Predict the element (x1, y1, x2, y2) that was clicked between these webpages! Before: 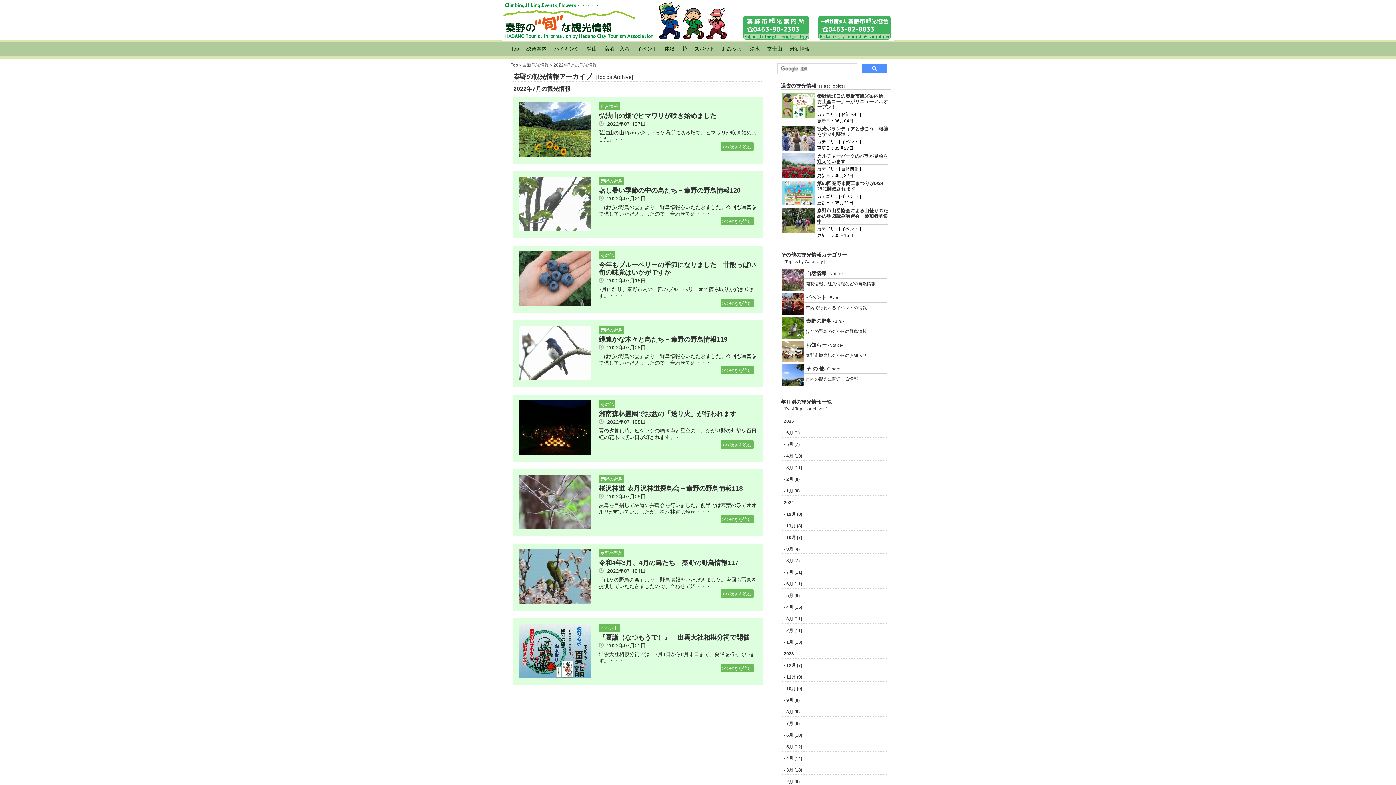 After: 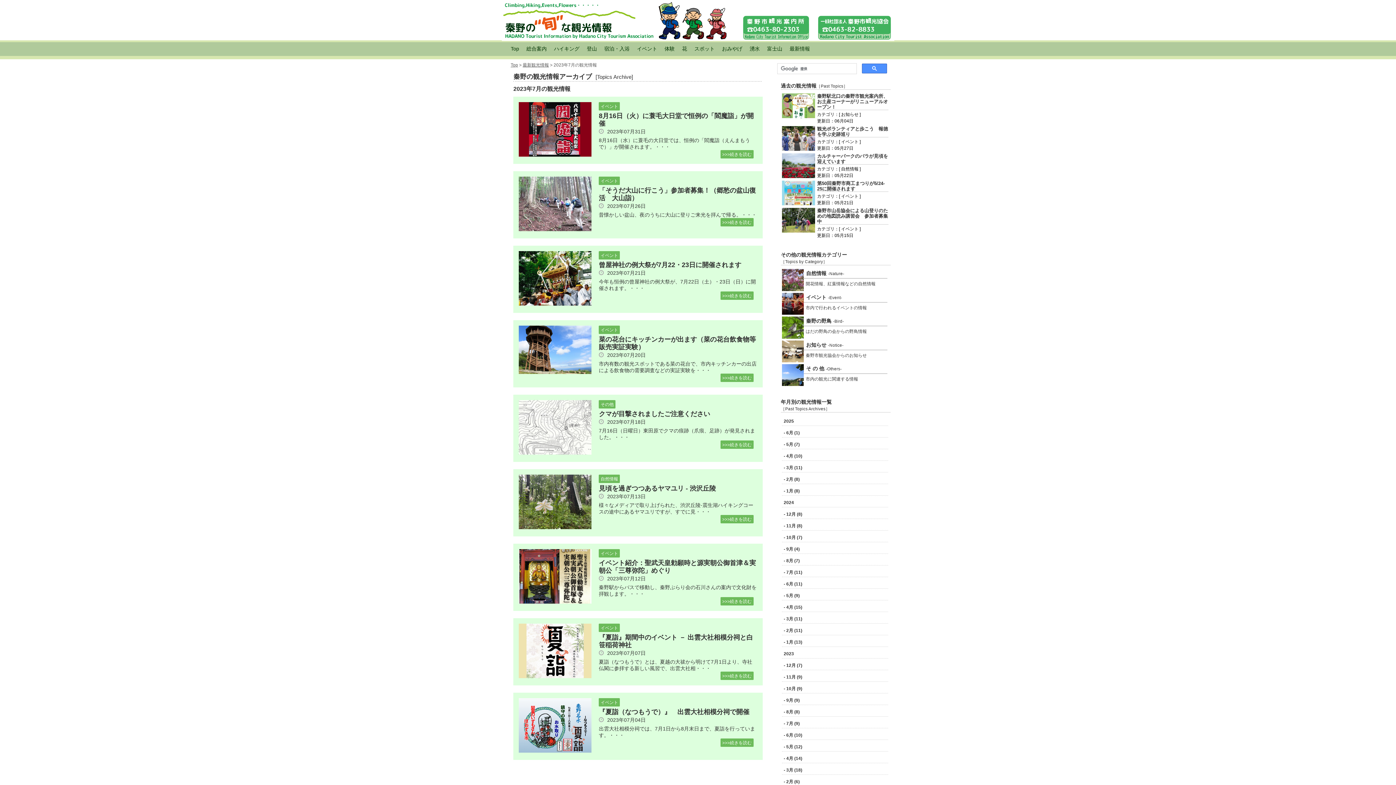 Action: bbox: (782, 719, 892, 728) label: - 7月 (9)